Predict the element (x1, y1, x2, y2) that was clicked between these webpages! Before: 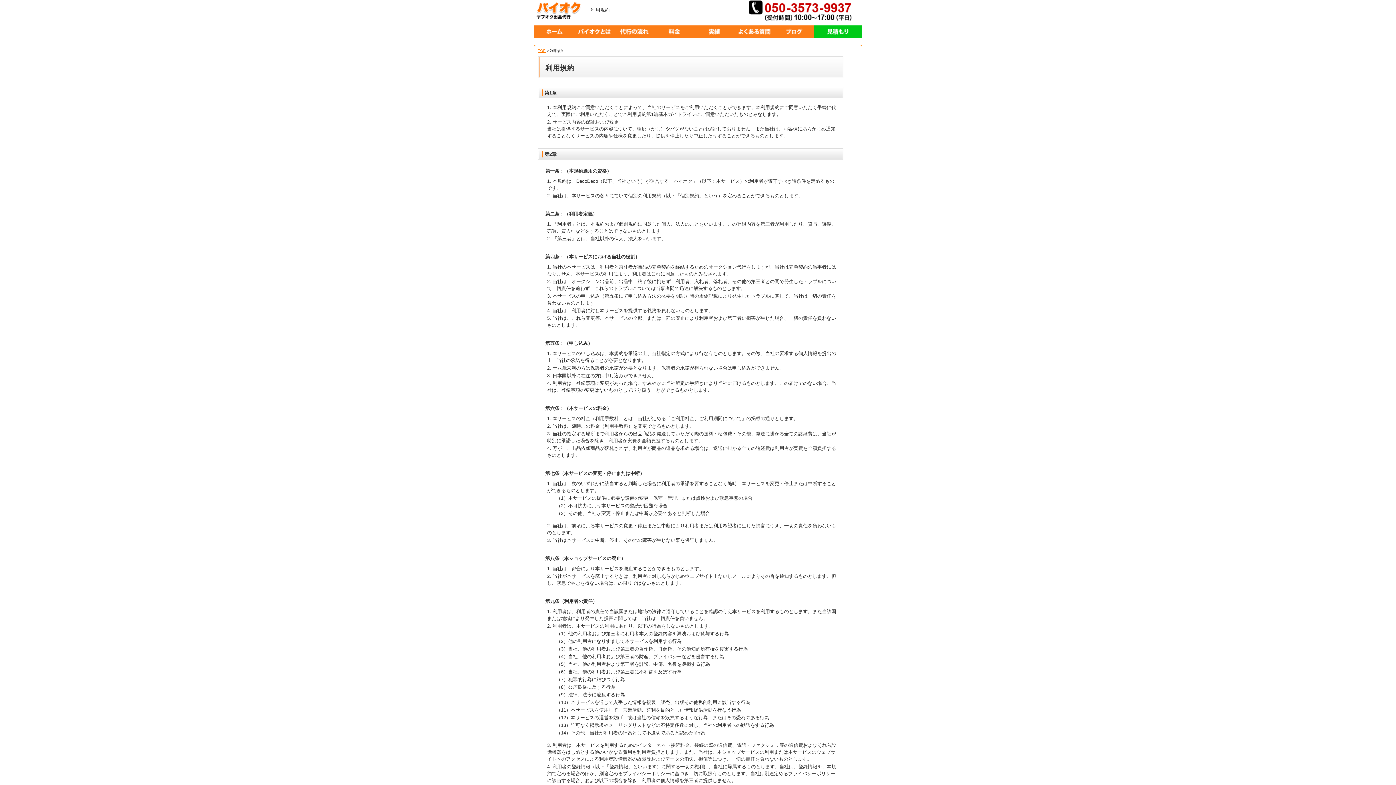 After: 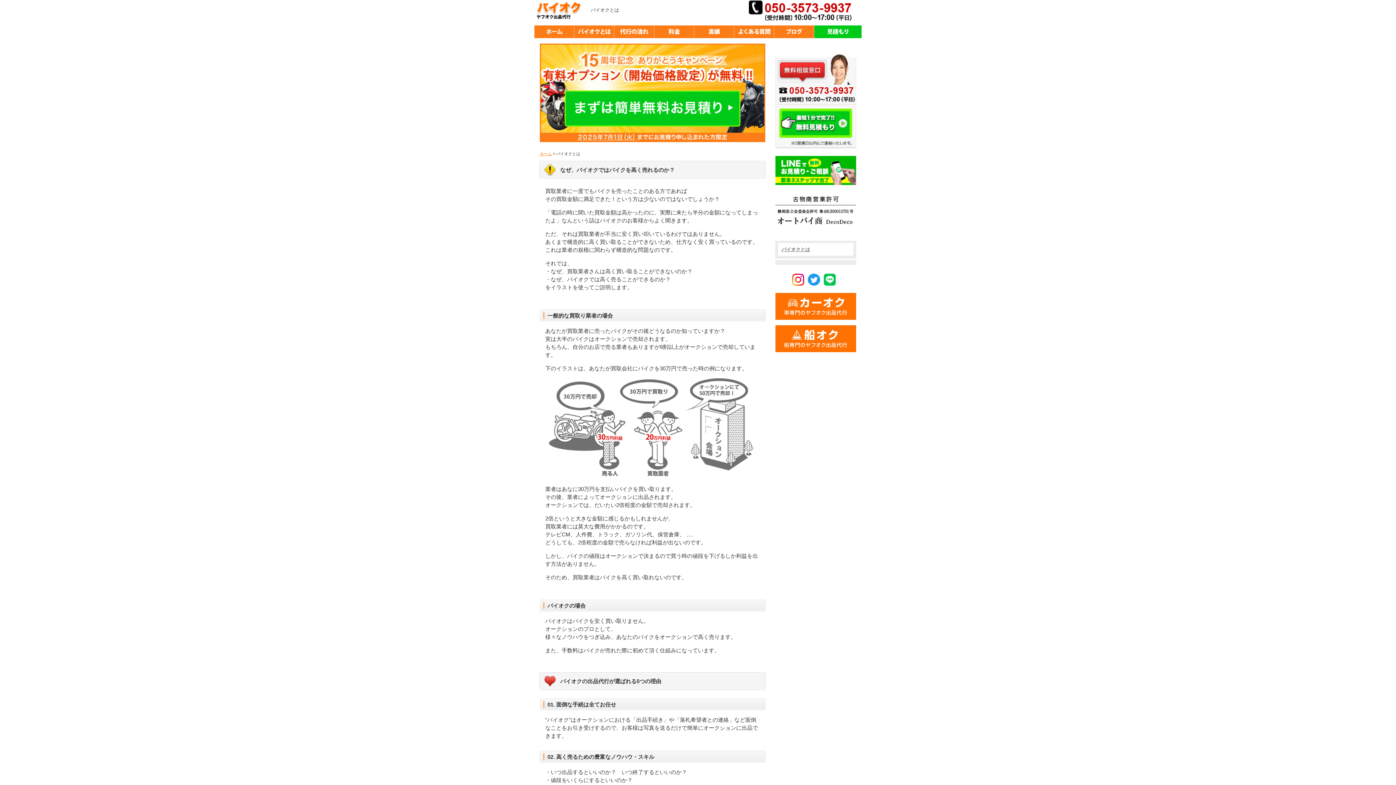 Action: bbox: (574, 33, 614, 39)